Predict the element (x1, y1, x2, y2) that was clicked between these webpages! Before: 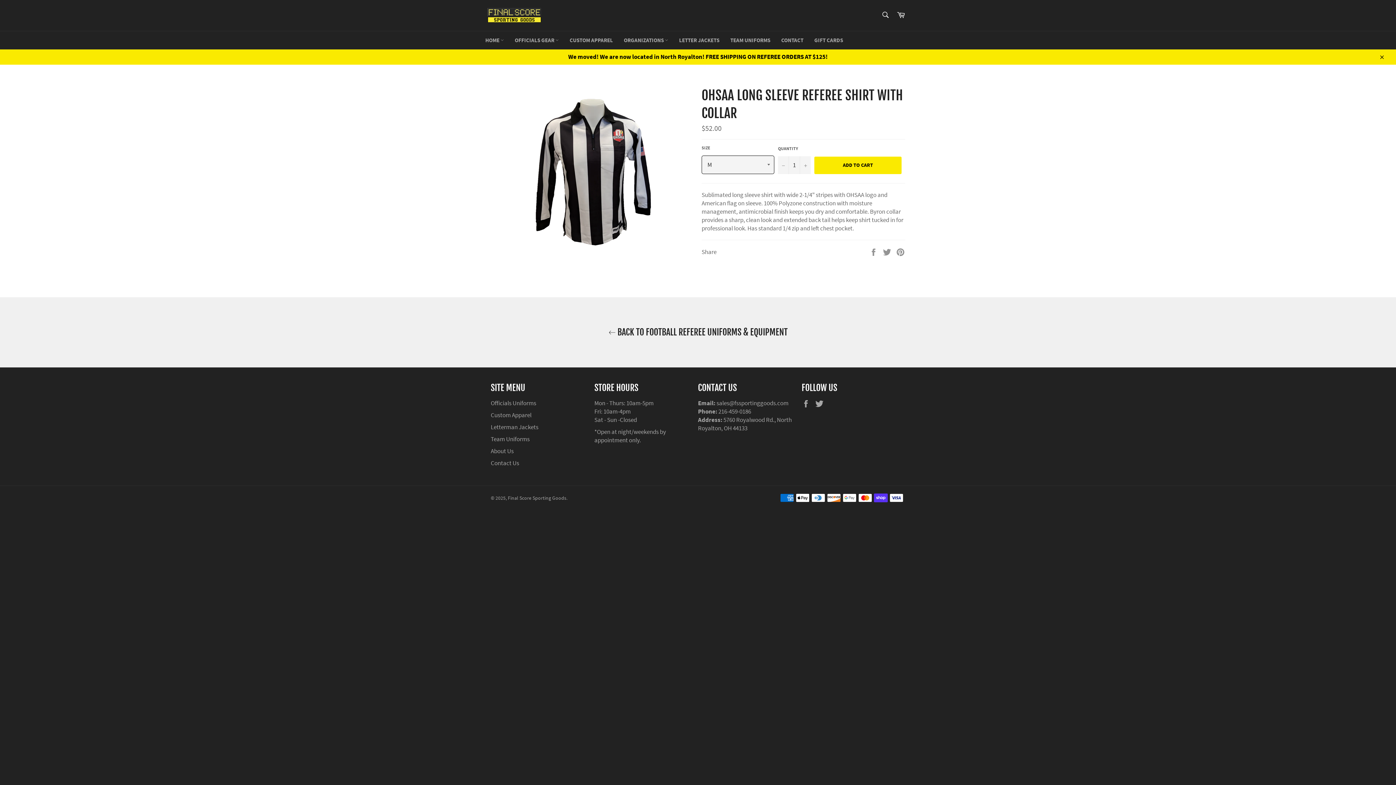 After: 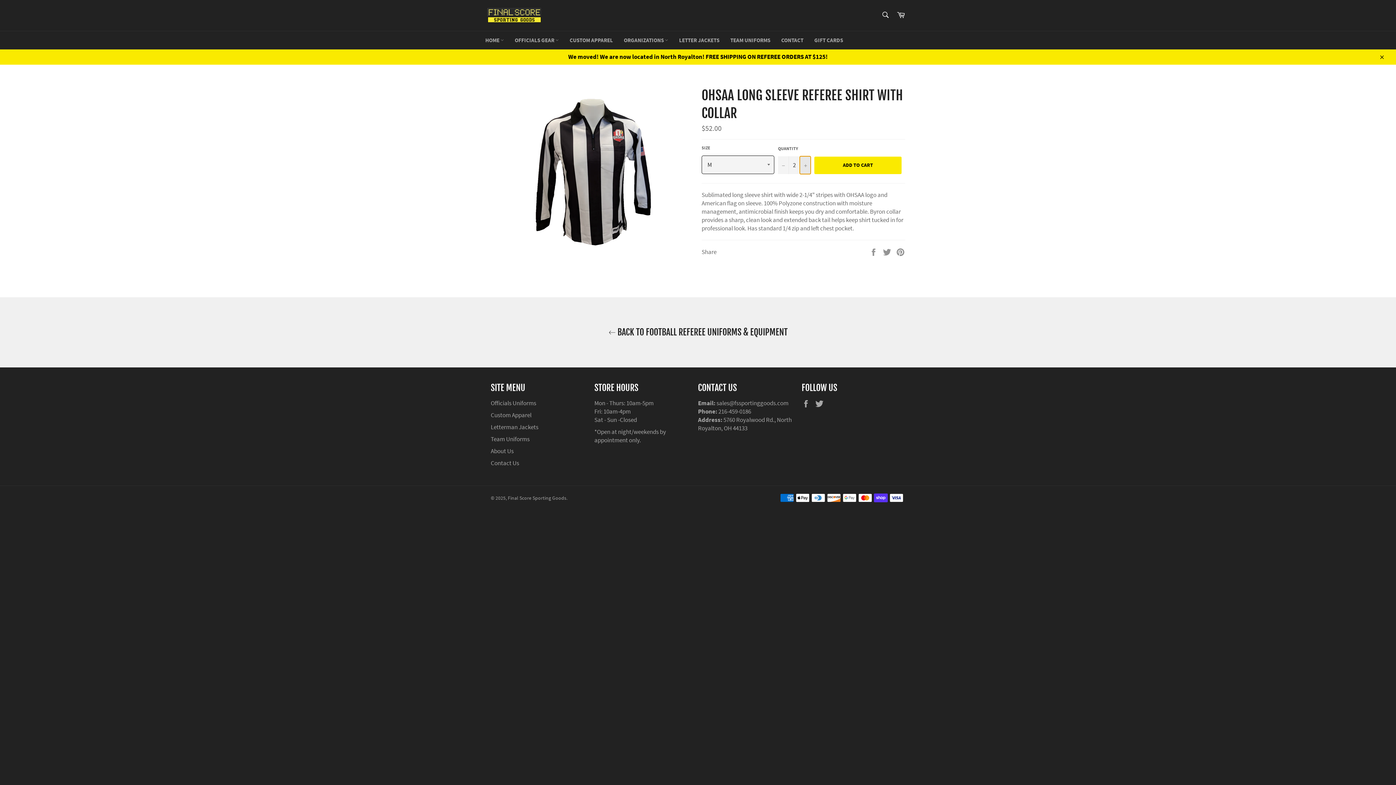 Action: label: Increase item quantity by one bbox: (800, 156, 810, 174)